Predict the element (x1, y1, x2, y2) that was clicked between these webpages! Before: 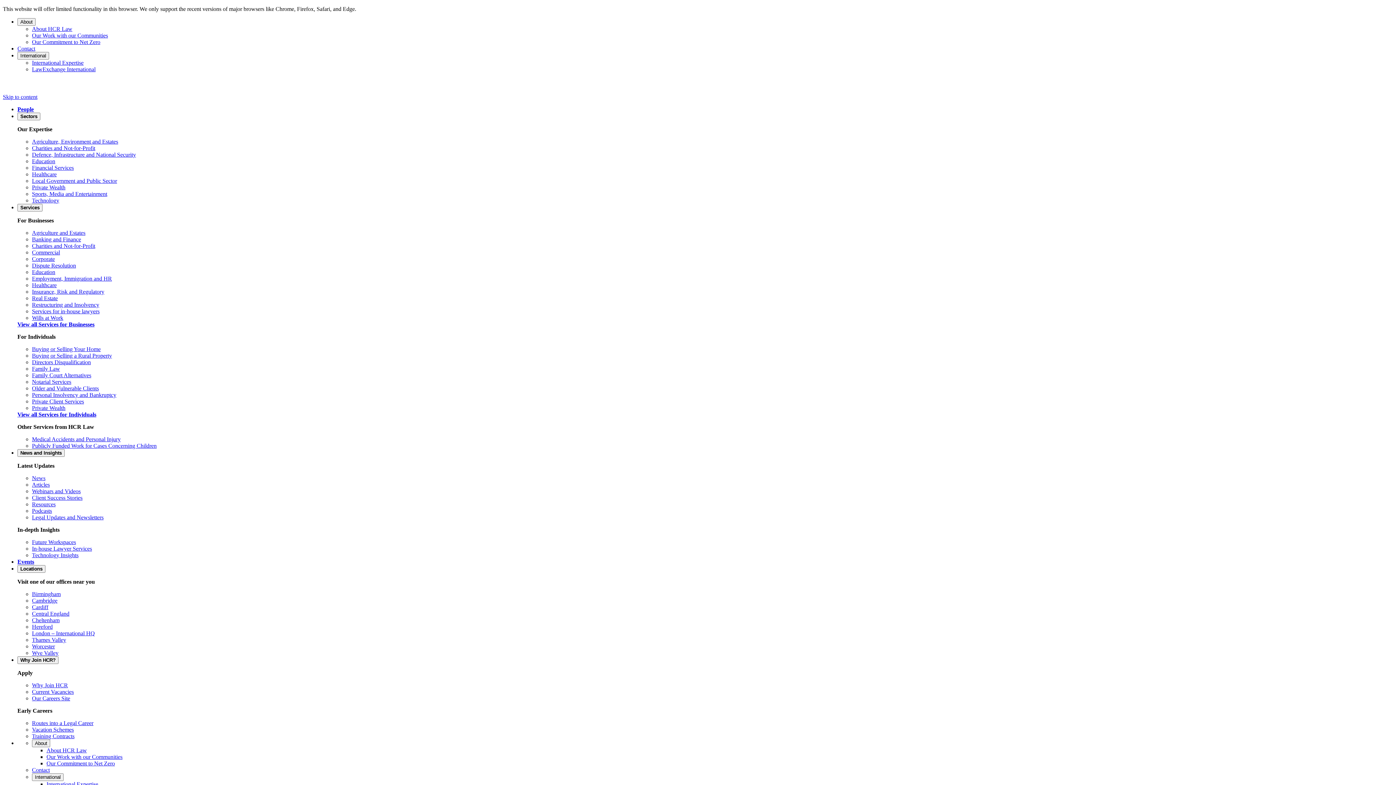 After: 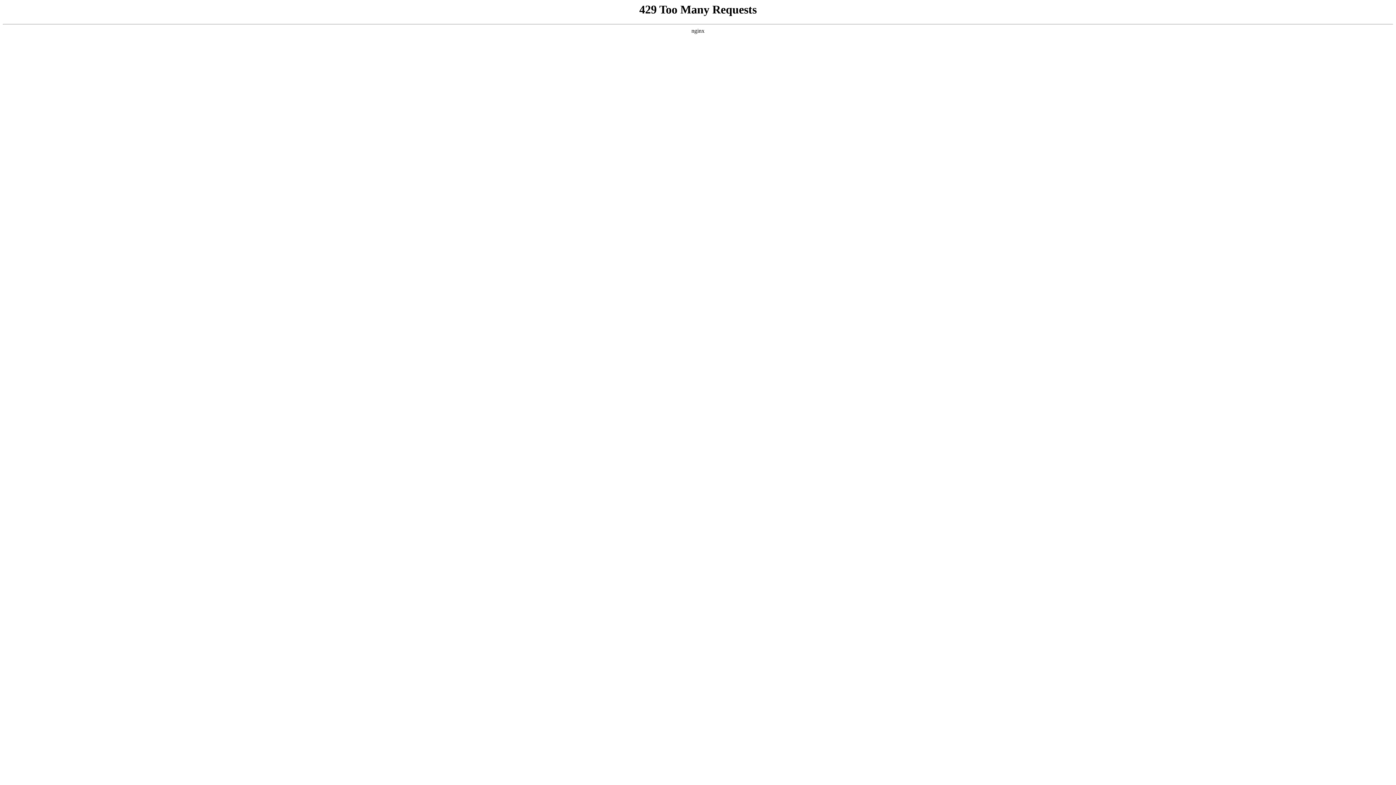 Action: bbox: (32, 145, 95, 151) label: Charities and Not-for-Profit